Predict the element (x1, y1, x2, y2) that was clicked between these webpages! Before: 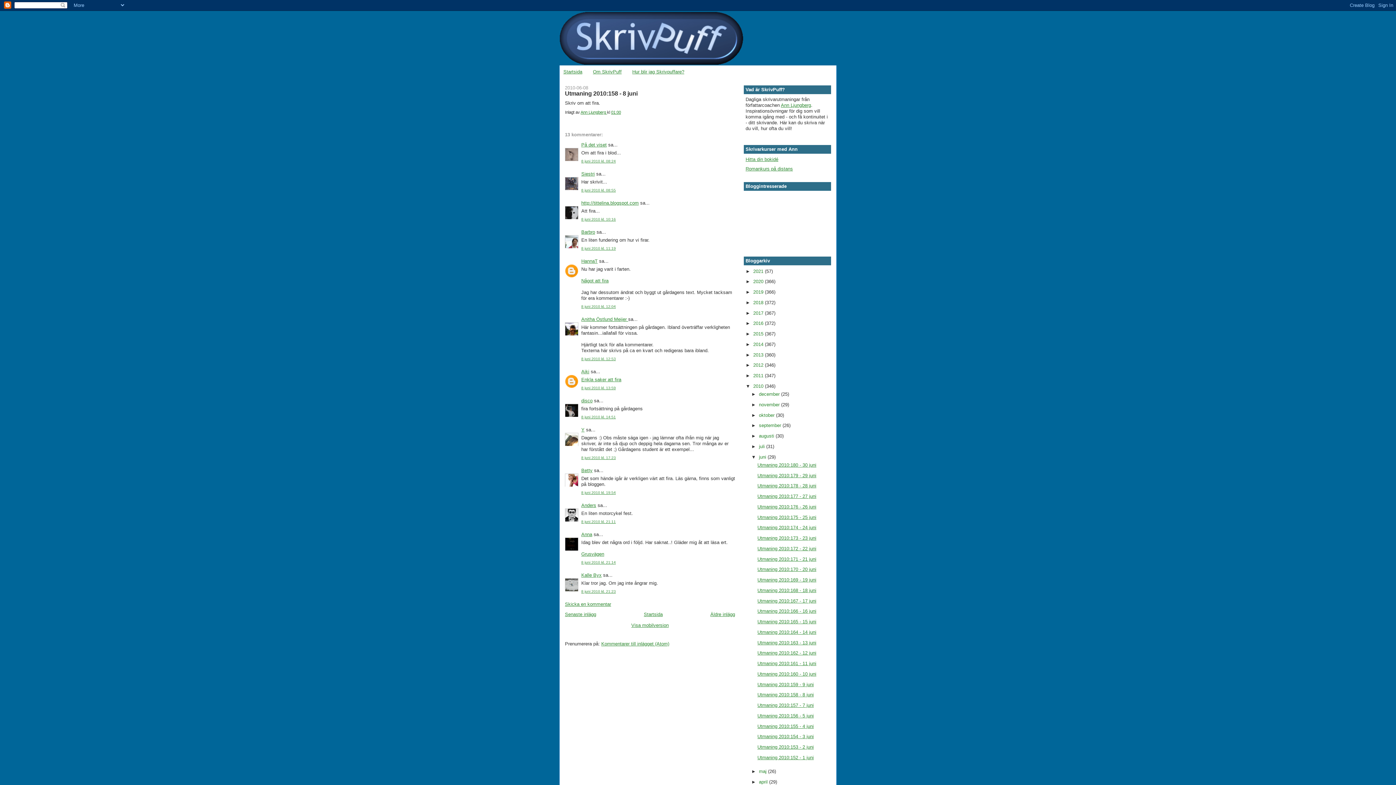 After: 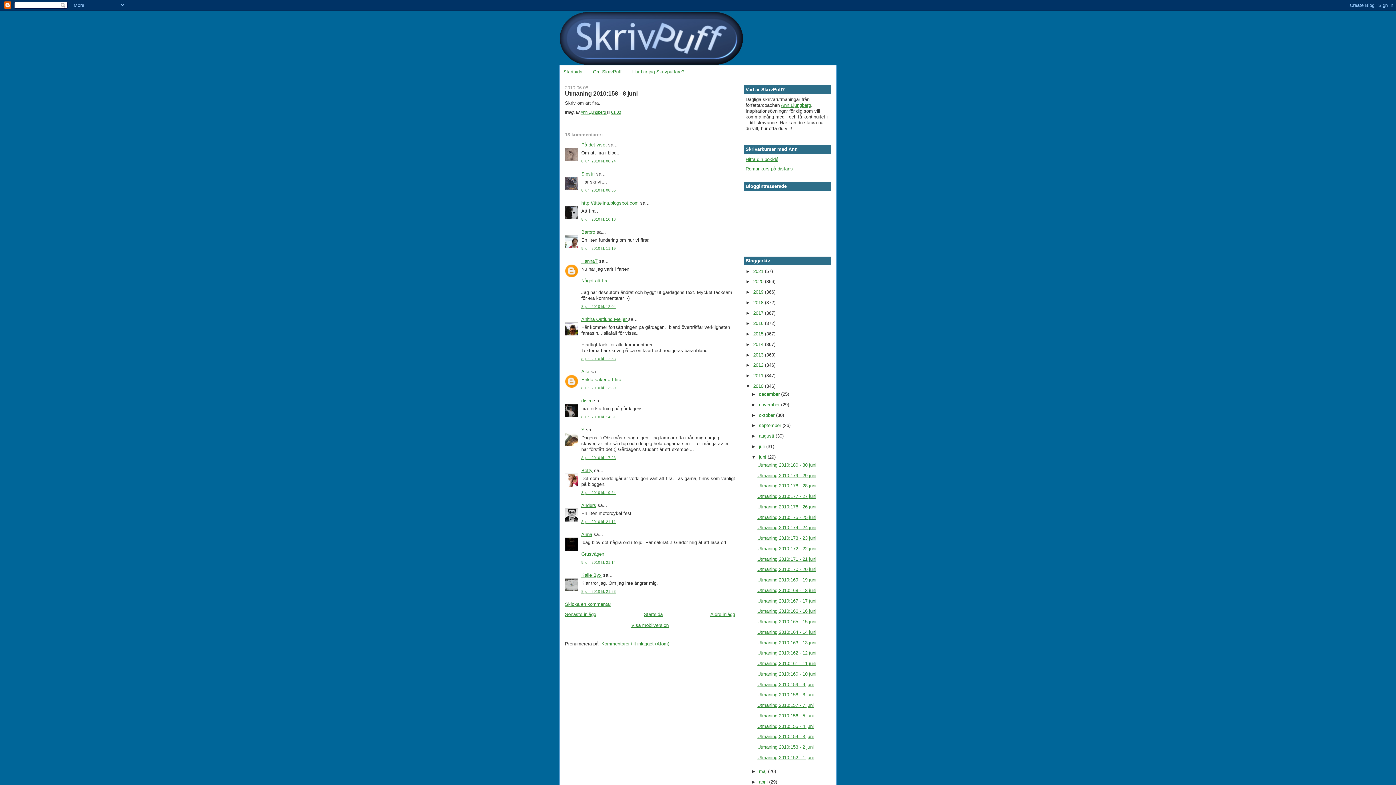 Action: label: Kommentarer till inlägget (Atom) bbox: (601, 641, 669, 646)